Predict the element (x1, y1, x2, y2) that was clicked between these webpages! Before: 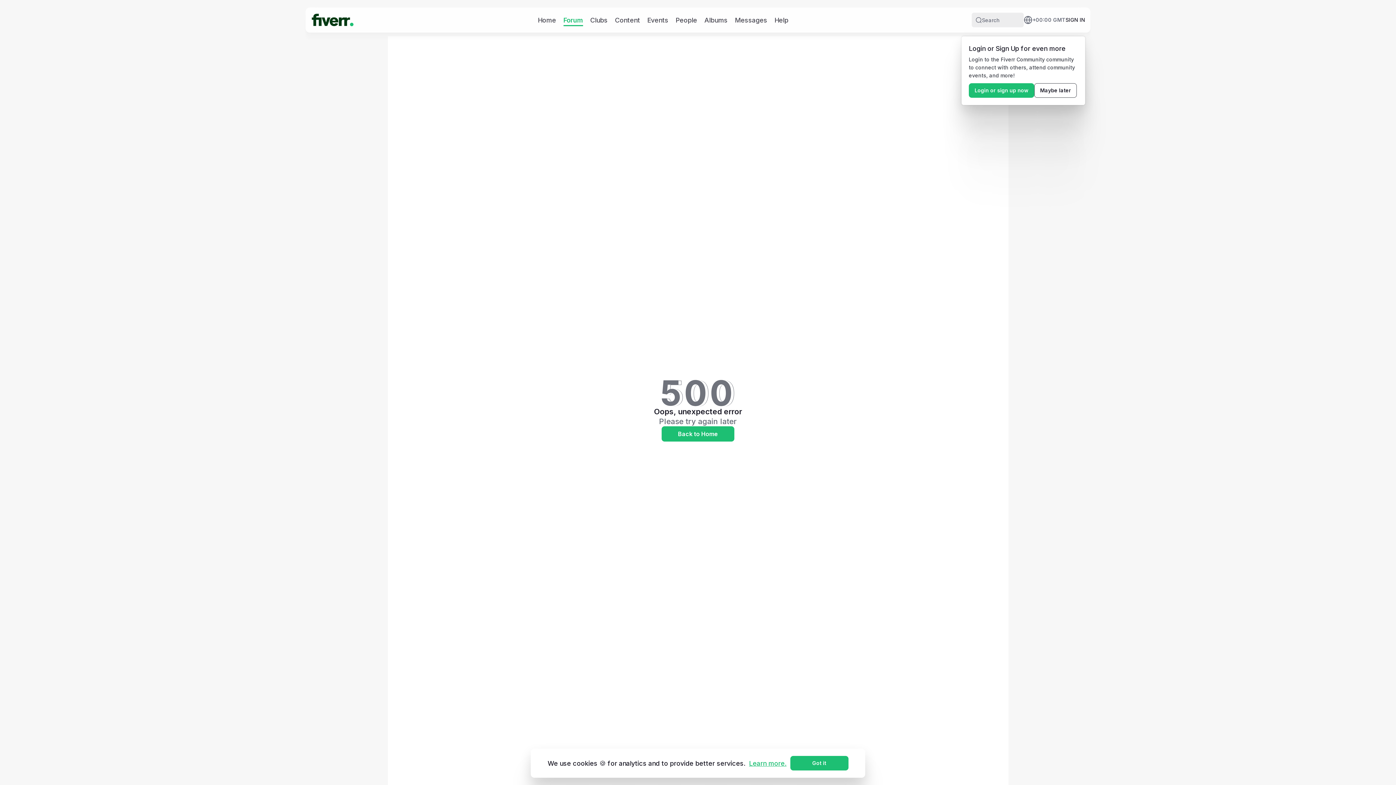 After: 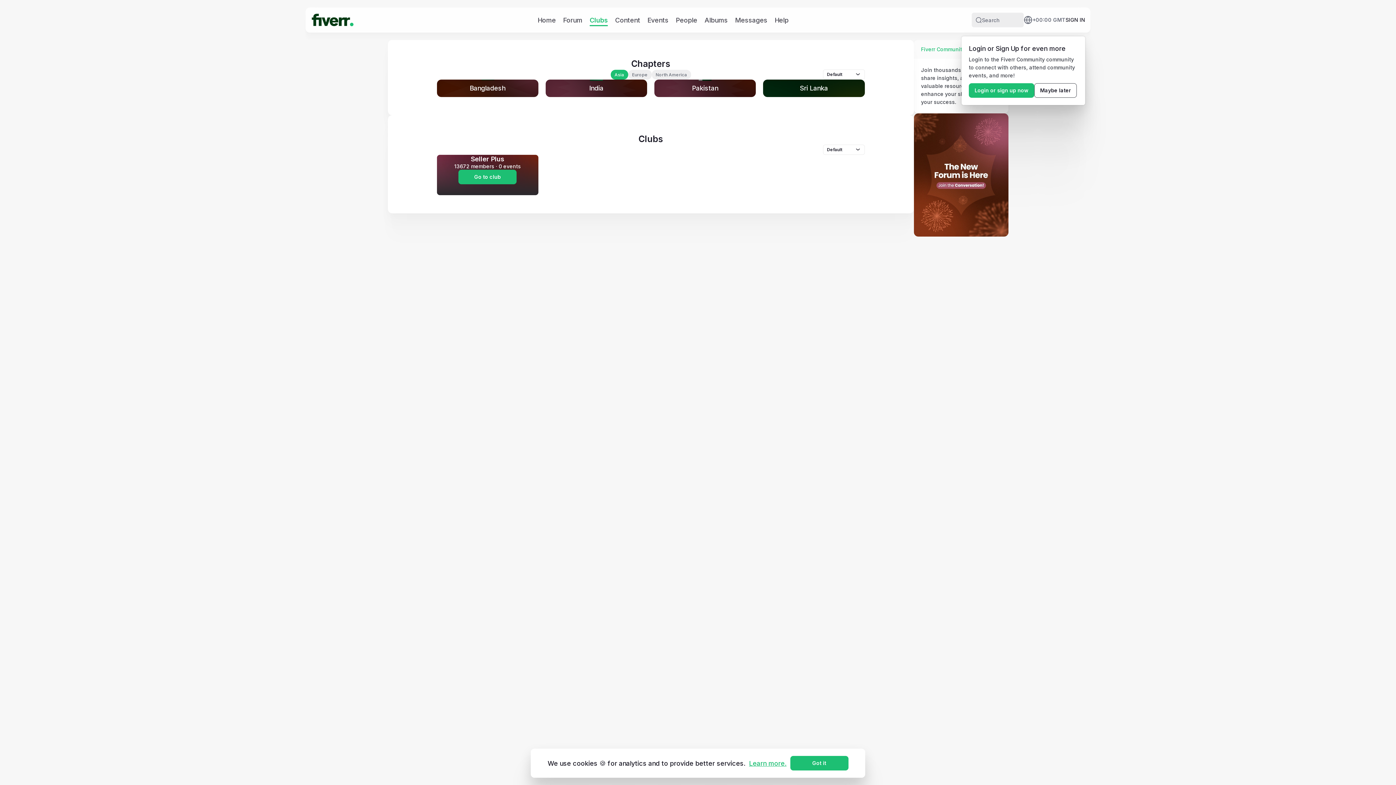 Action: bbox: (590, 15, 607, 24) label: Clubs